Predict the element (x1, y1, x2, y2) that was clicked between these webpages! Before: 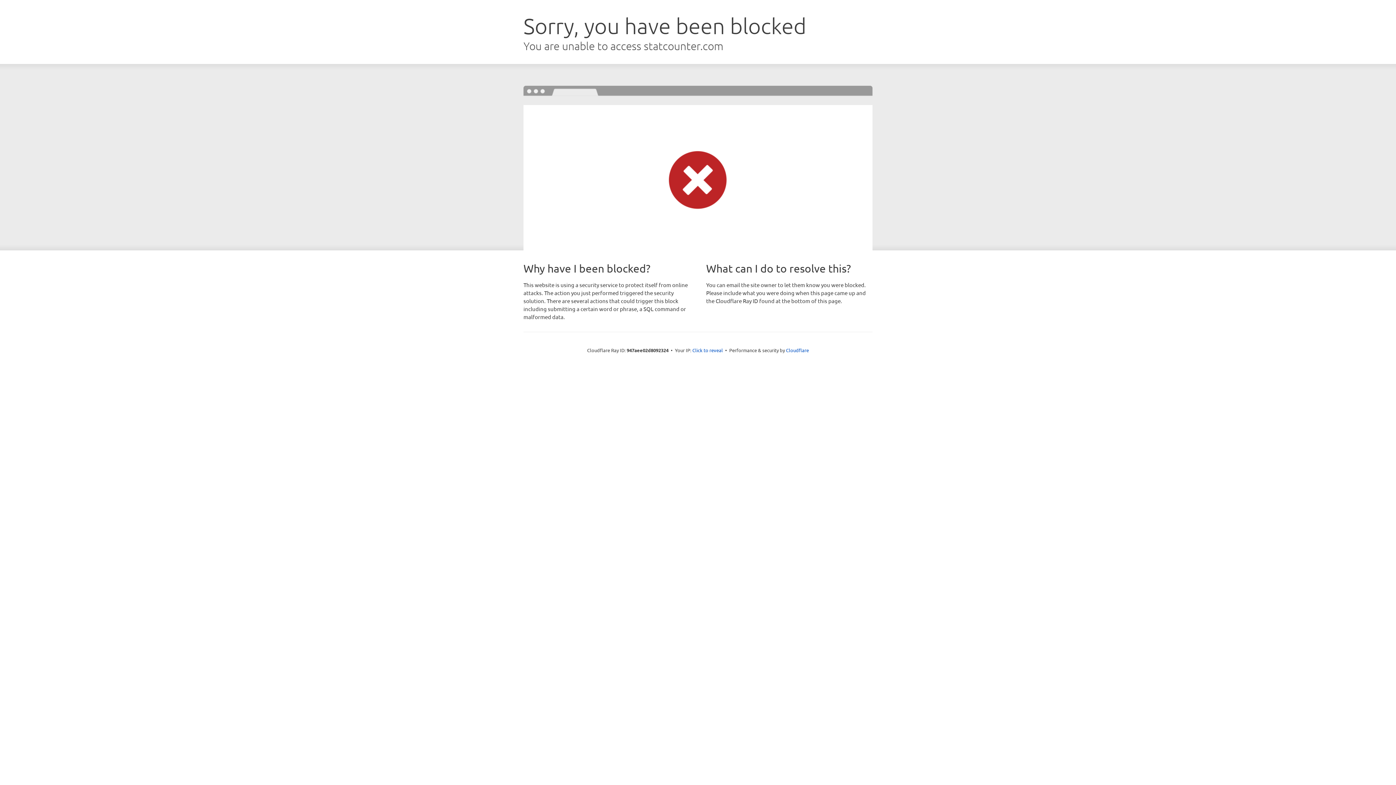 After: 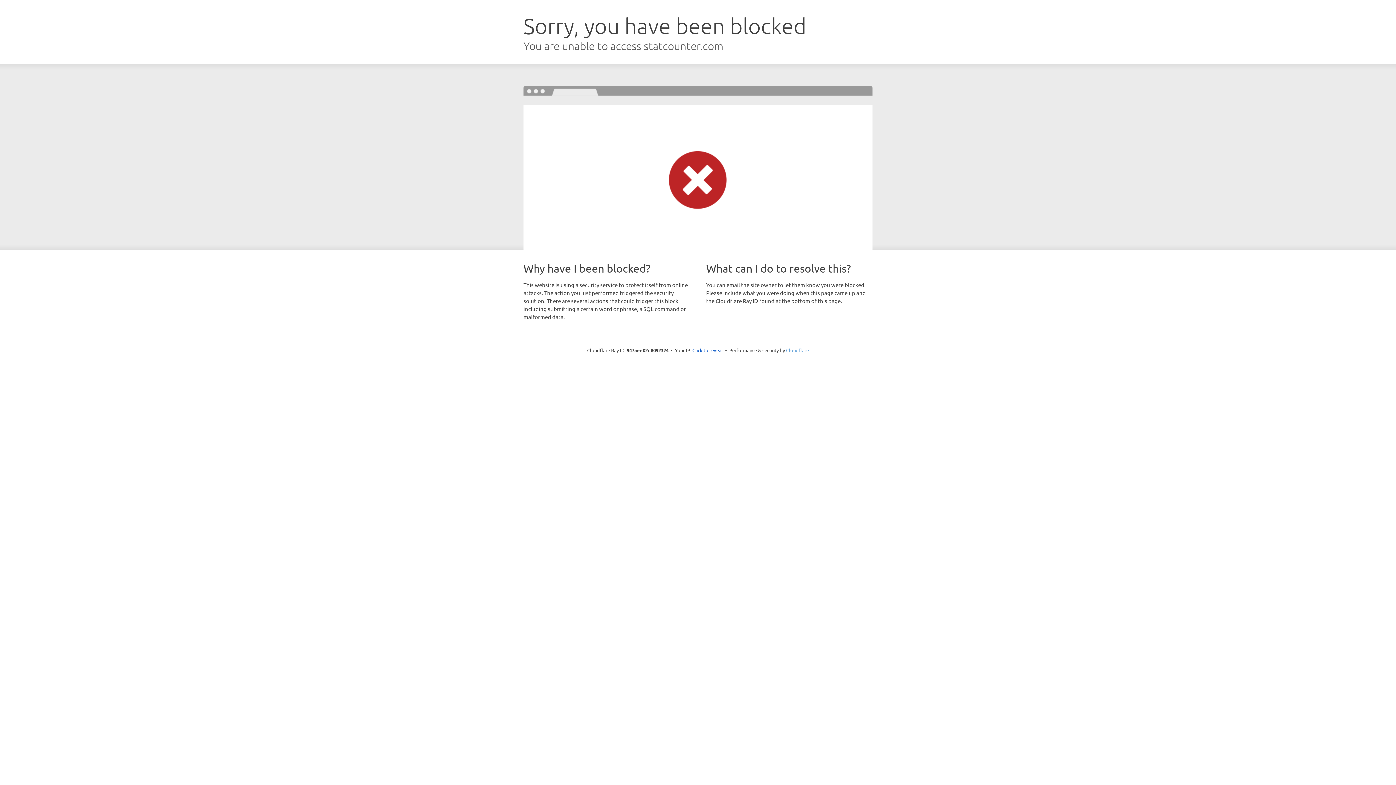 Action: label: Cloudflare bbox: (786, 347, 809, 353)